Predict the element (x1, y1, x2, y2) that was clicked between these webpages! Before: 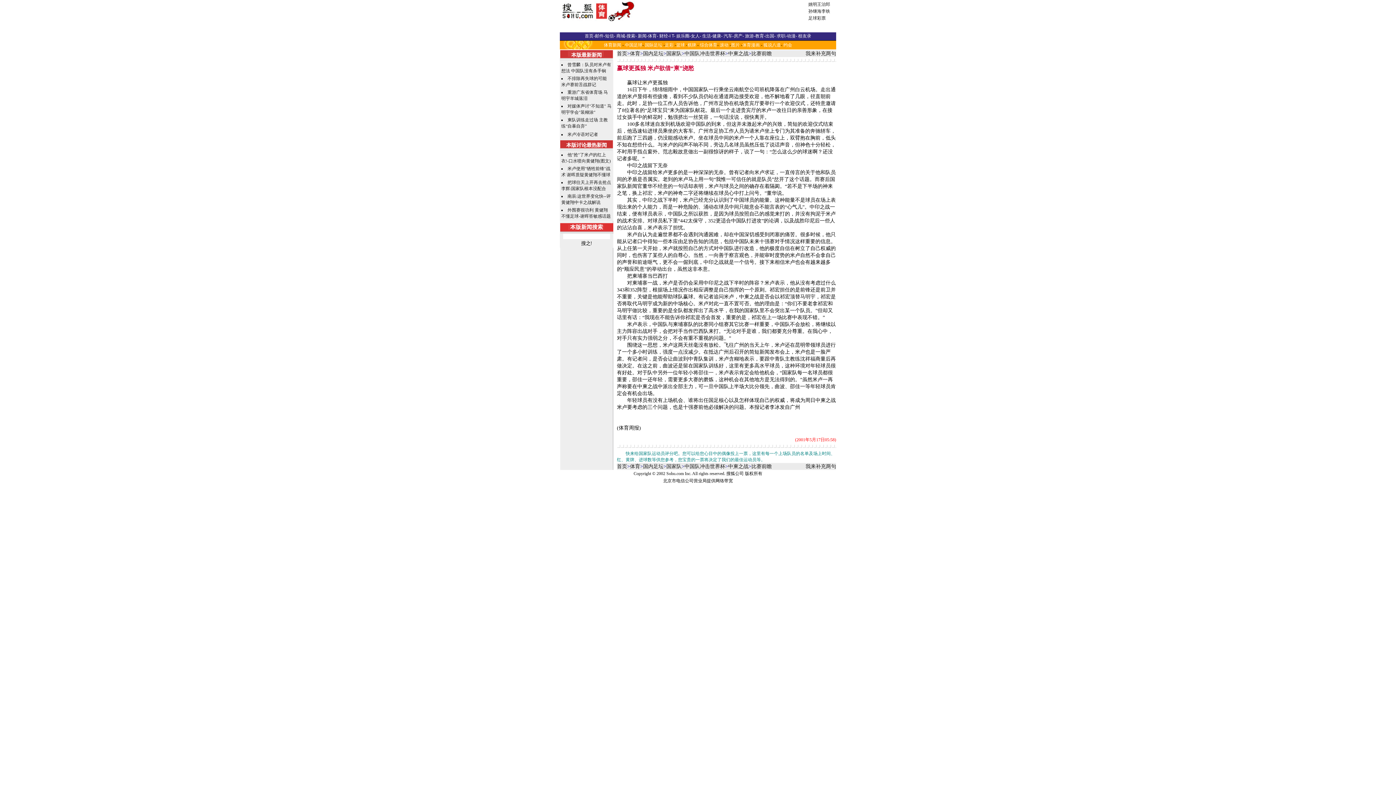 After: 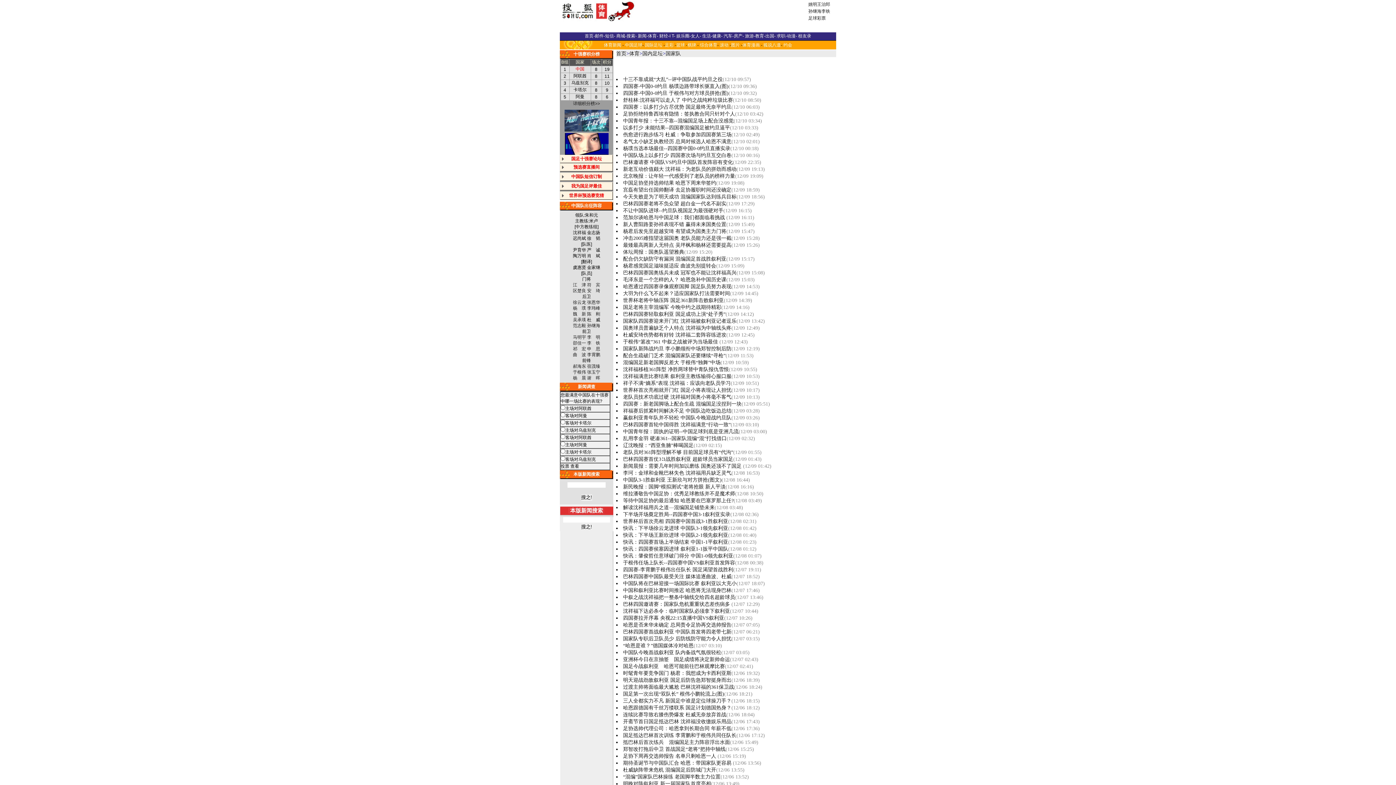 Action: label: 国家队 bbox: (666, 50, 681, 56)